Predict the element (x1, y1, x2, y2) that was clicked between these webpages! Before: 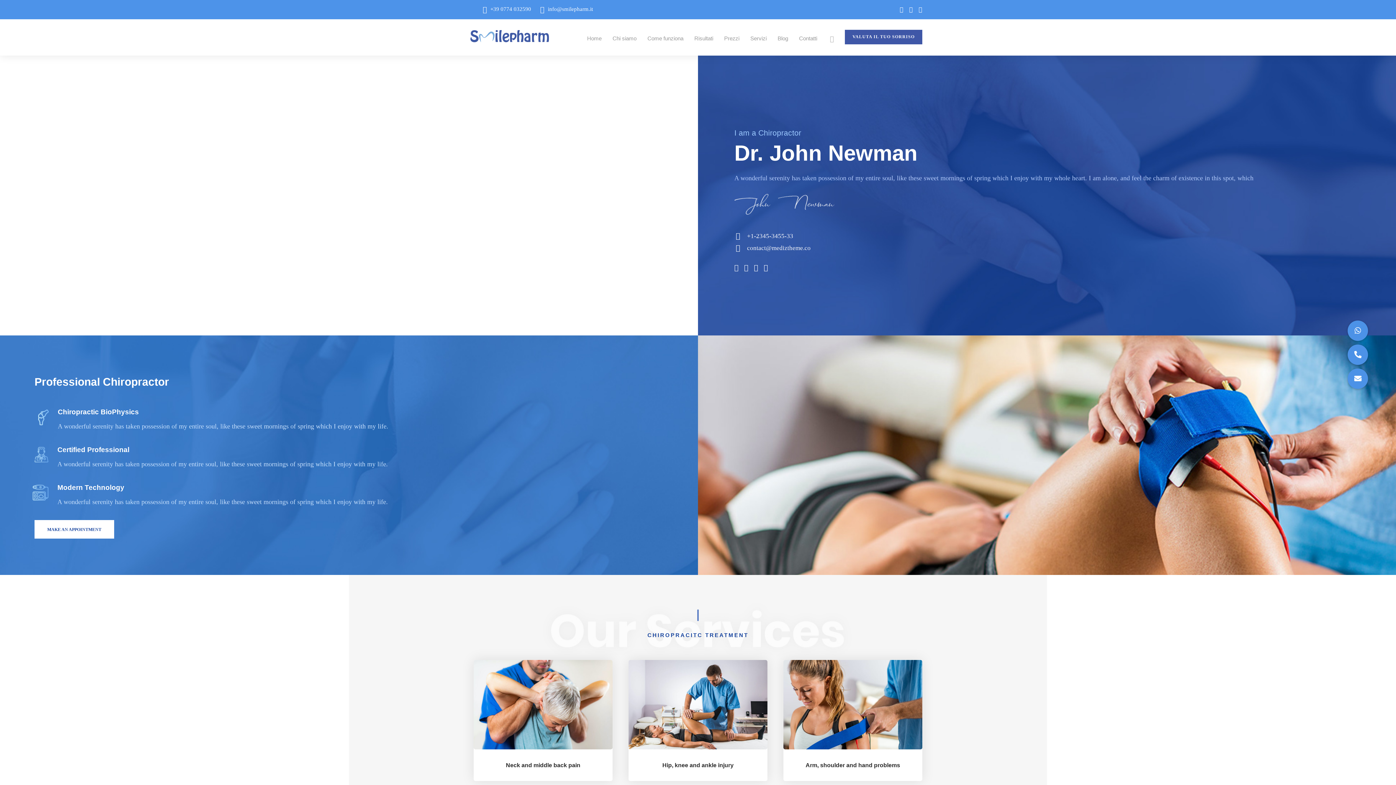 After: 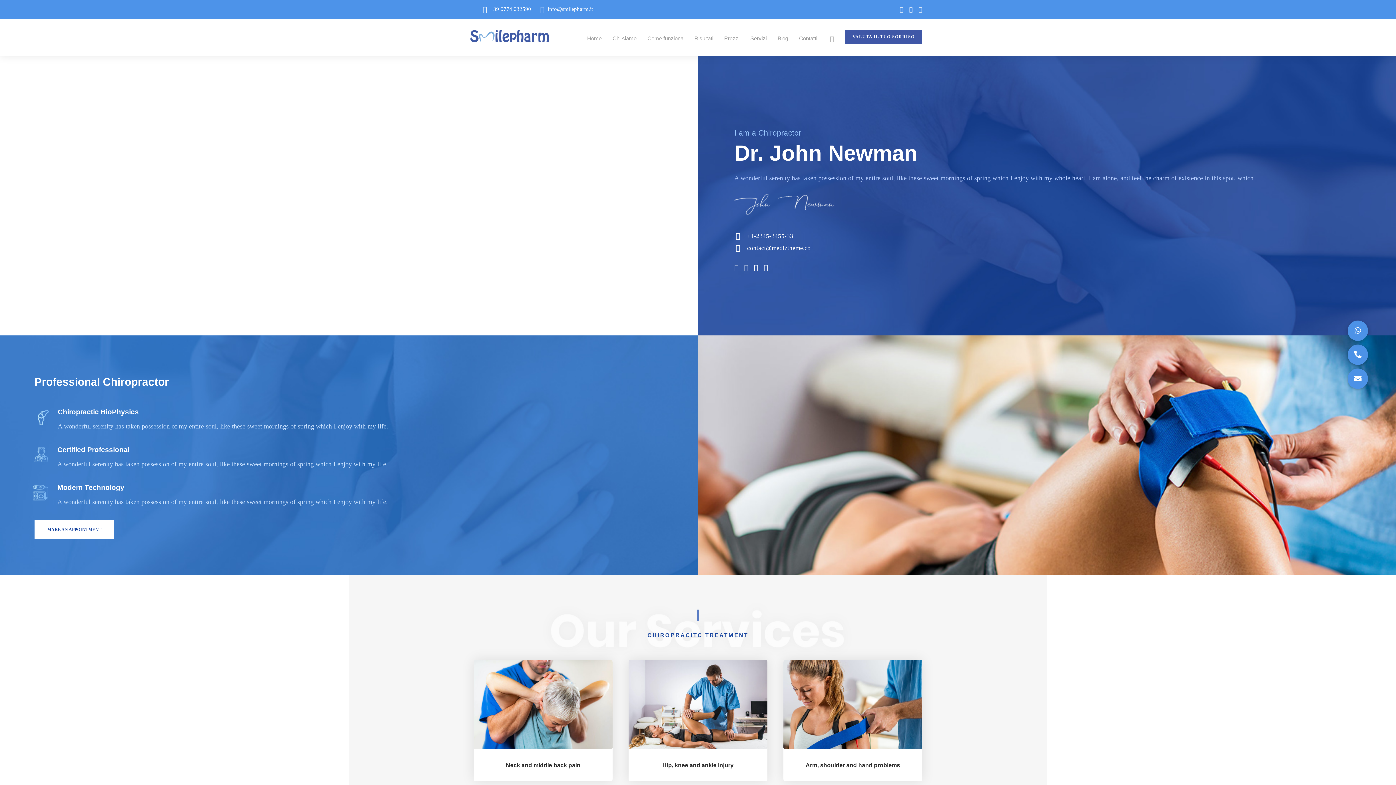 Action: label: WhatsApp bbox: (1348, 320, 1368, 341)